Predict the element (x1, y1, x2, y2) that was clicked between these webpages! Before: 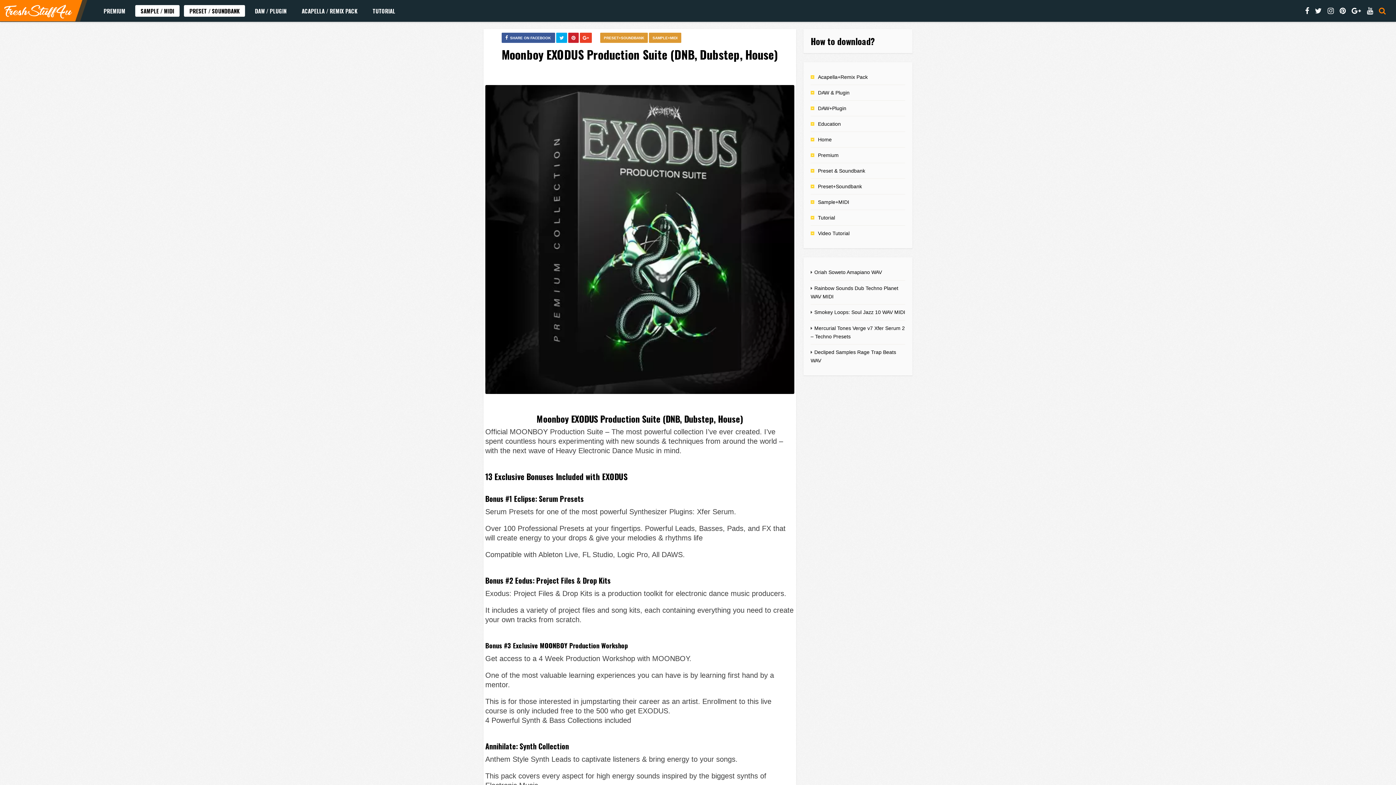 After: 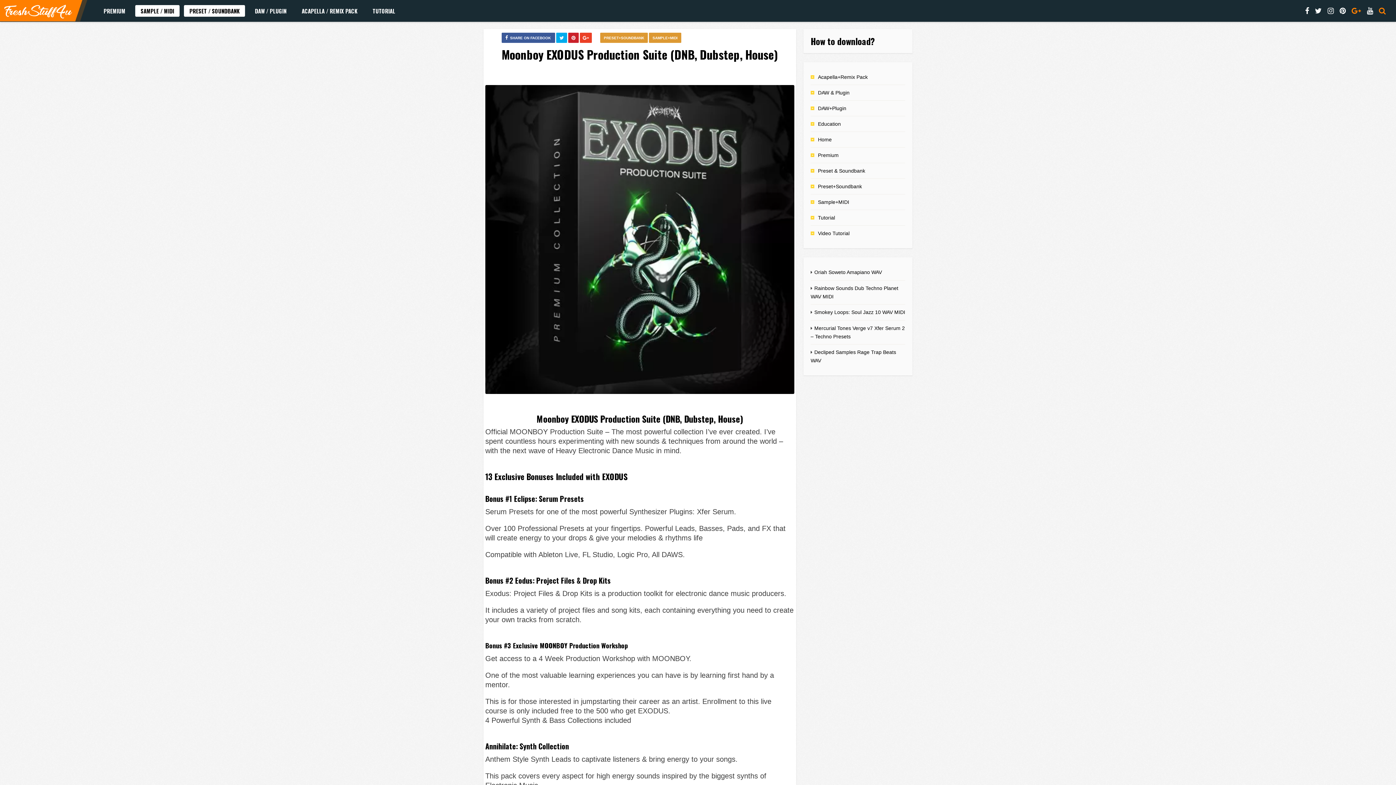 Action: bbox: (1349, 6, 1364, 14)